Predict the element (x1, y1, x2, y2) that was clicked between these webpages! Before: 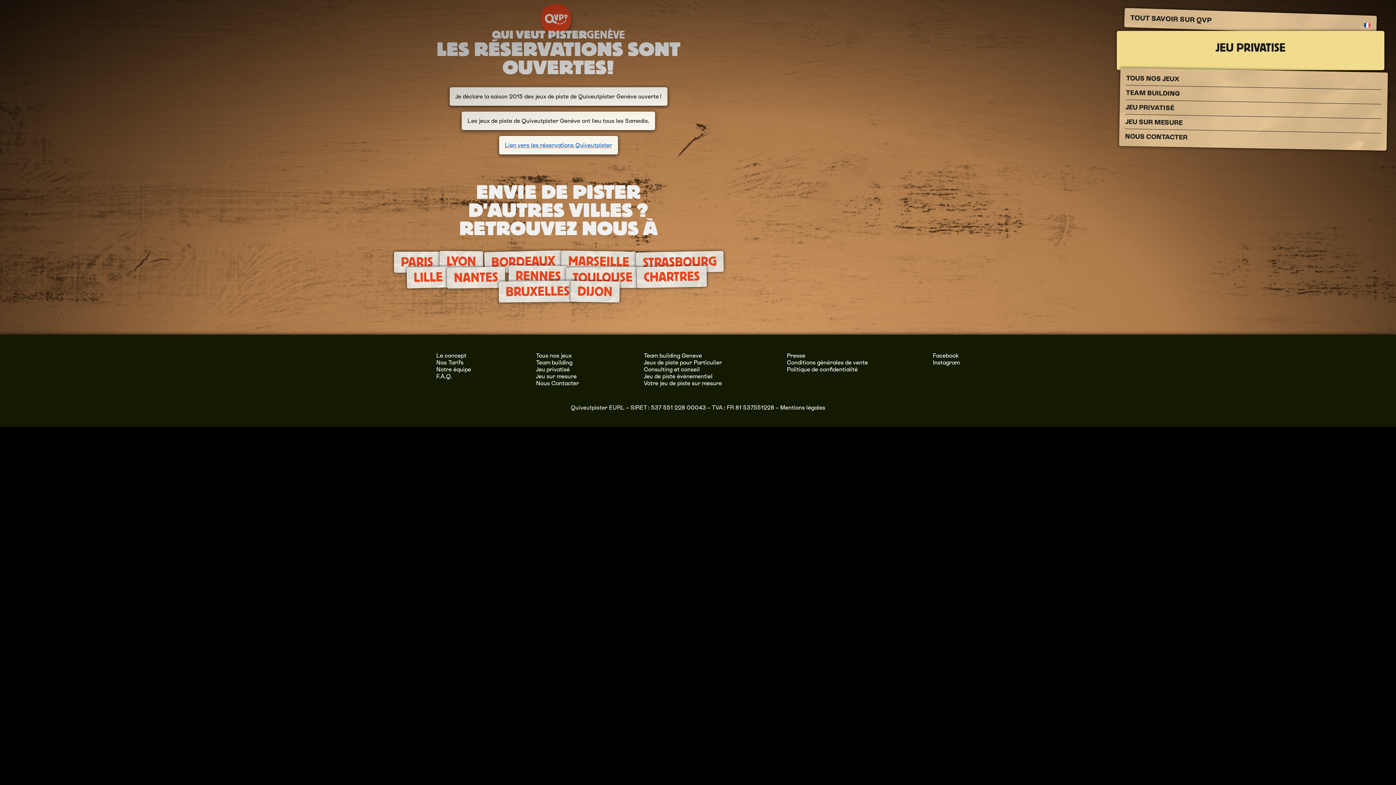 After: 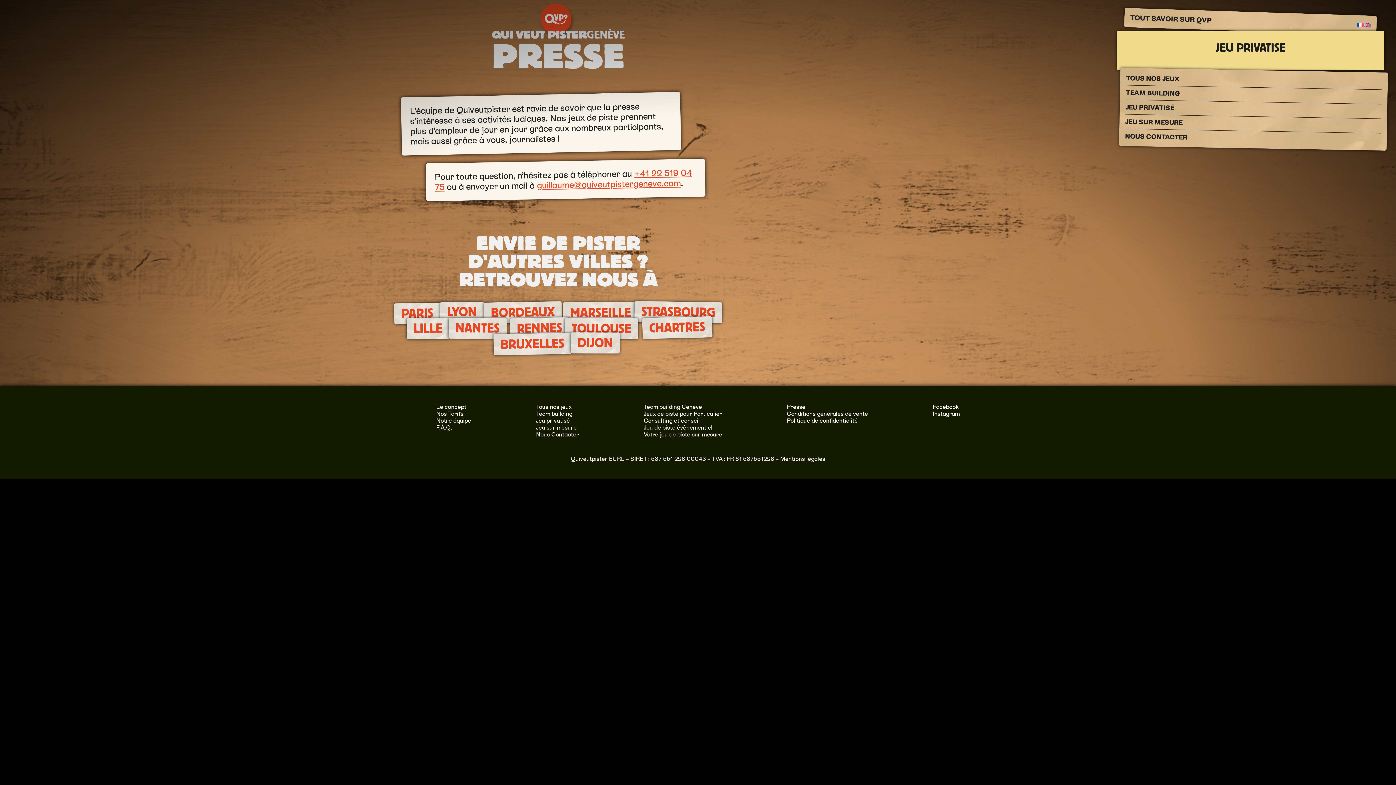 Action: bbox: (787, 352, 805, 359) label: Presse